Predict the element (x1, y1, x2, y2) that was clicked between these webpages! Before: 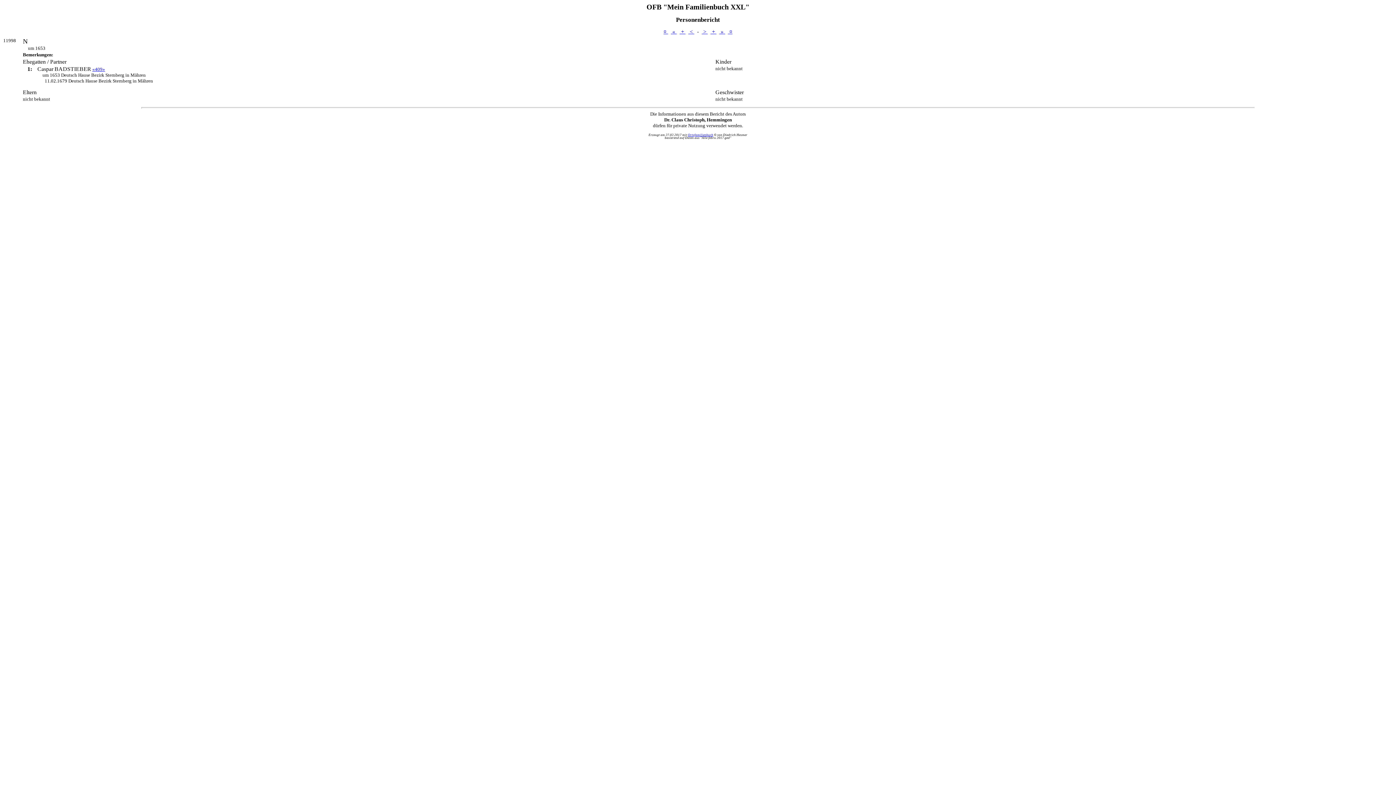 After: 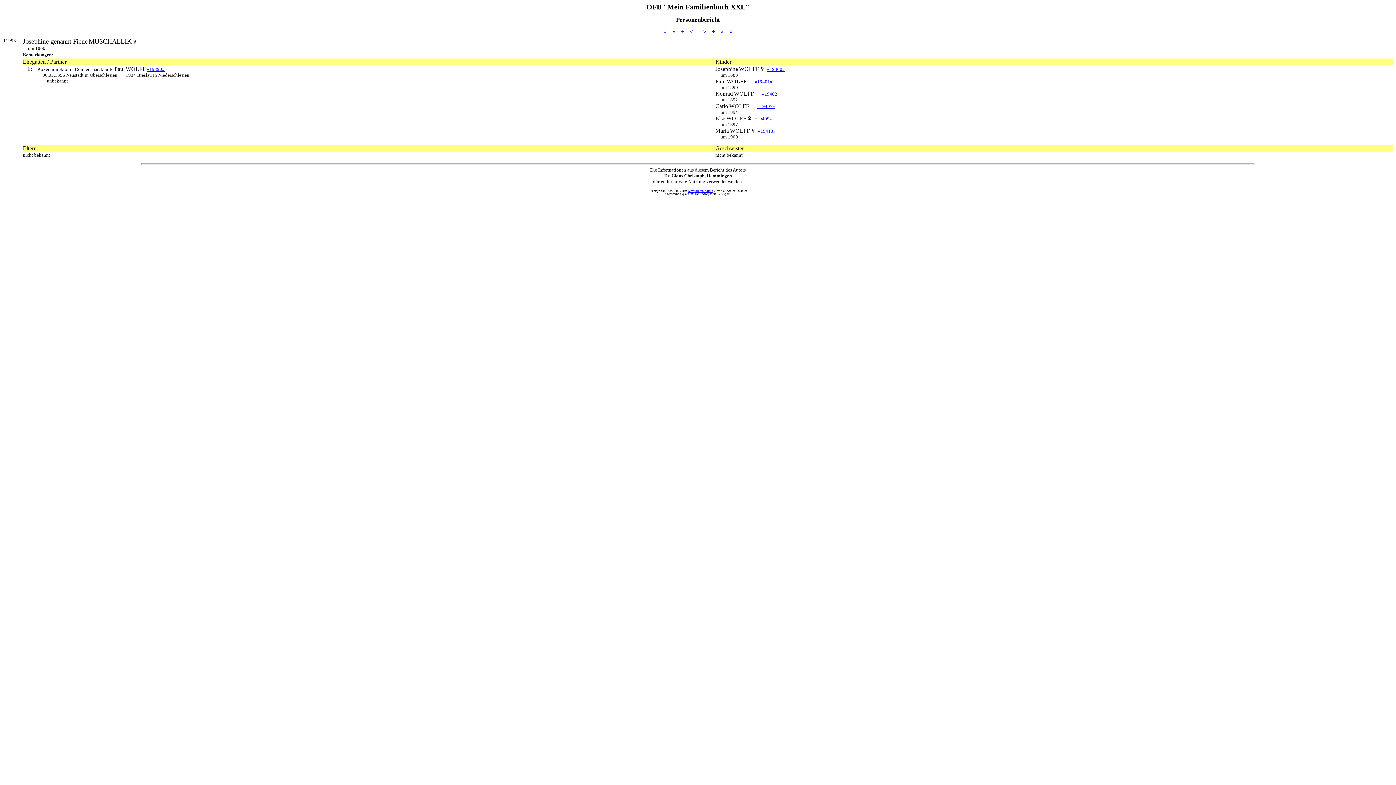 Action: bbox: (679, 28, 685, 34) label:  + 